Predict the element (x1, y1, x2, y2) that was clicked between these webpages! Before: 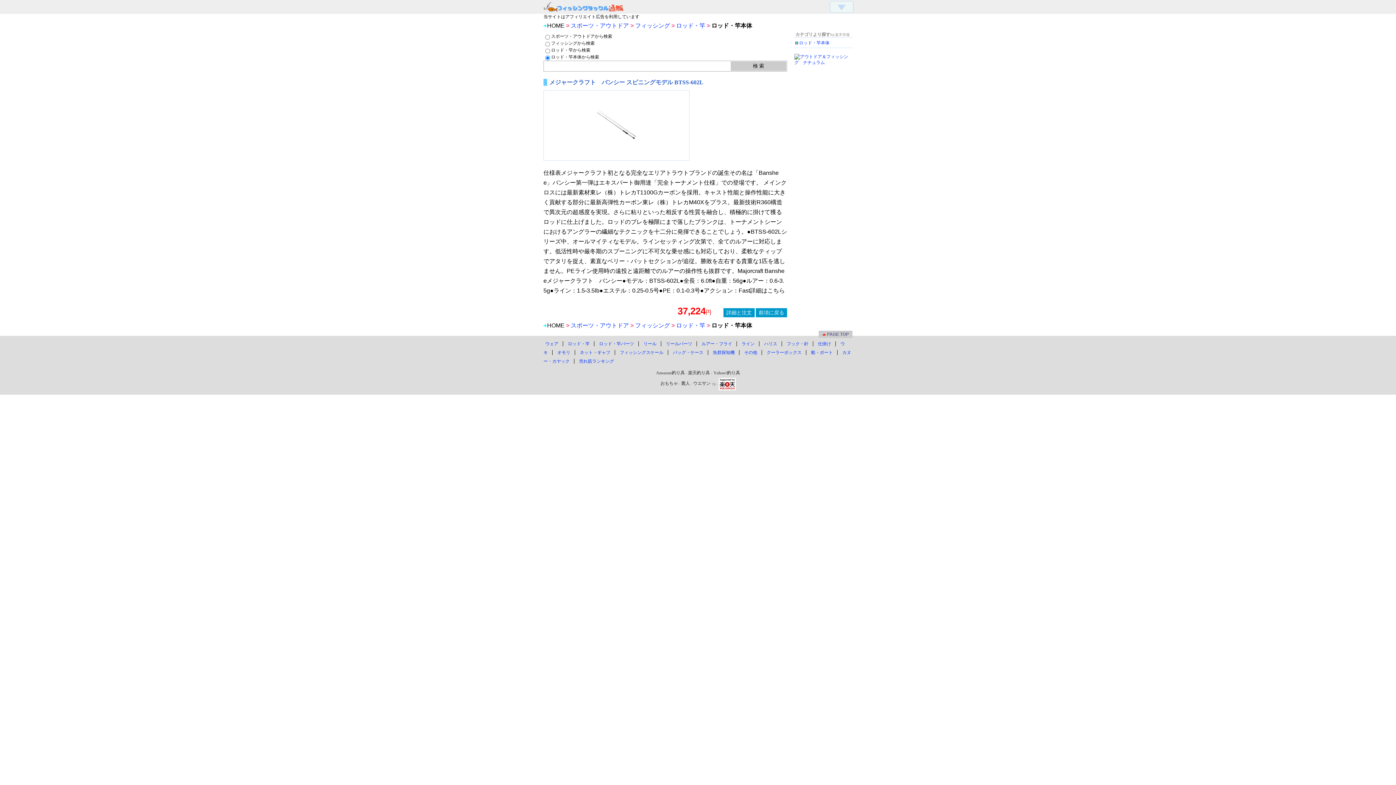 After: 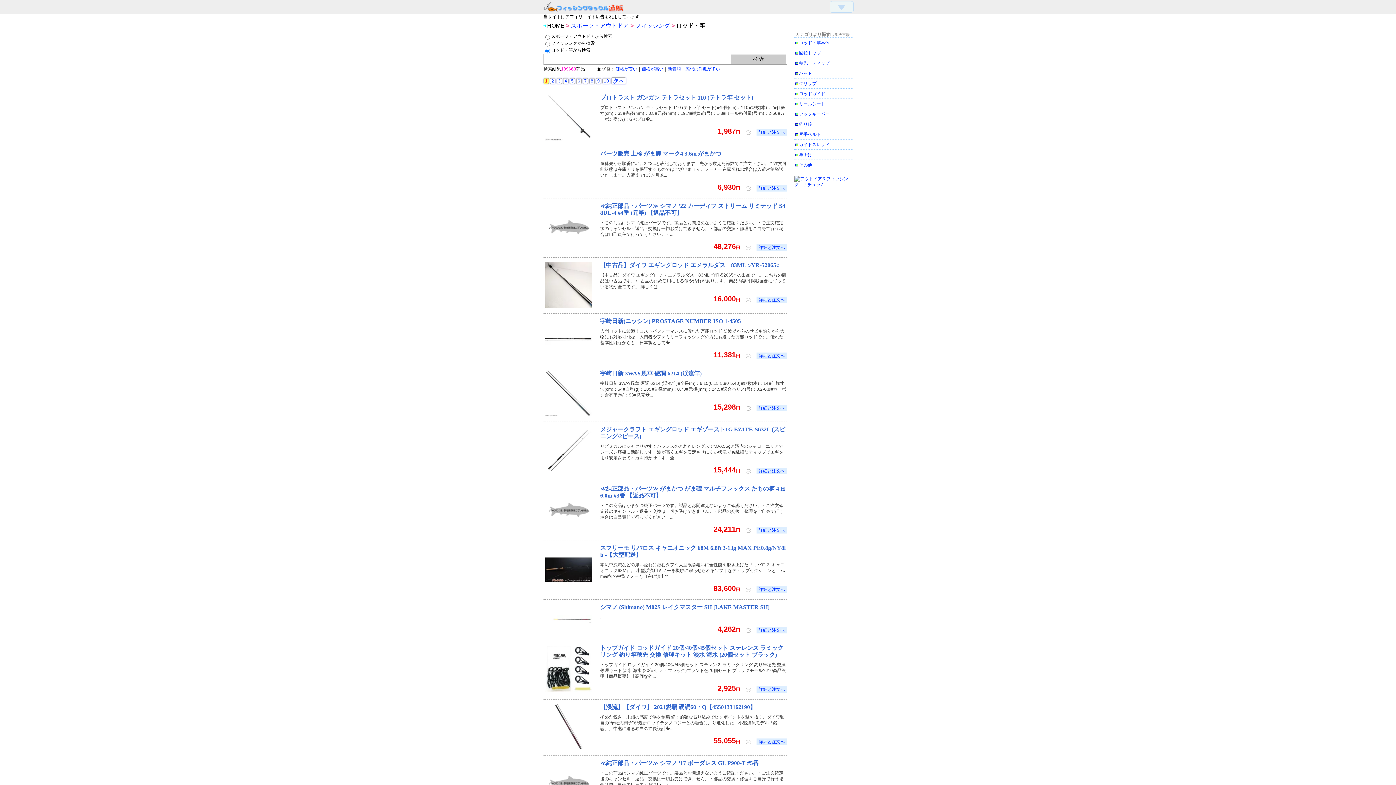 Action: label: ロッド・竿 bbox: (676, 322, 705, 328)